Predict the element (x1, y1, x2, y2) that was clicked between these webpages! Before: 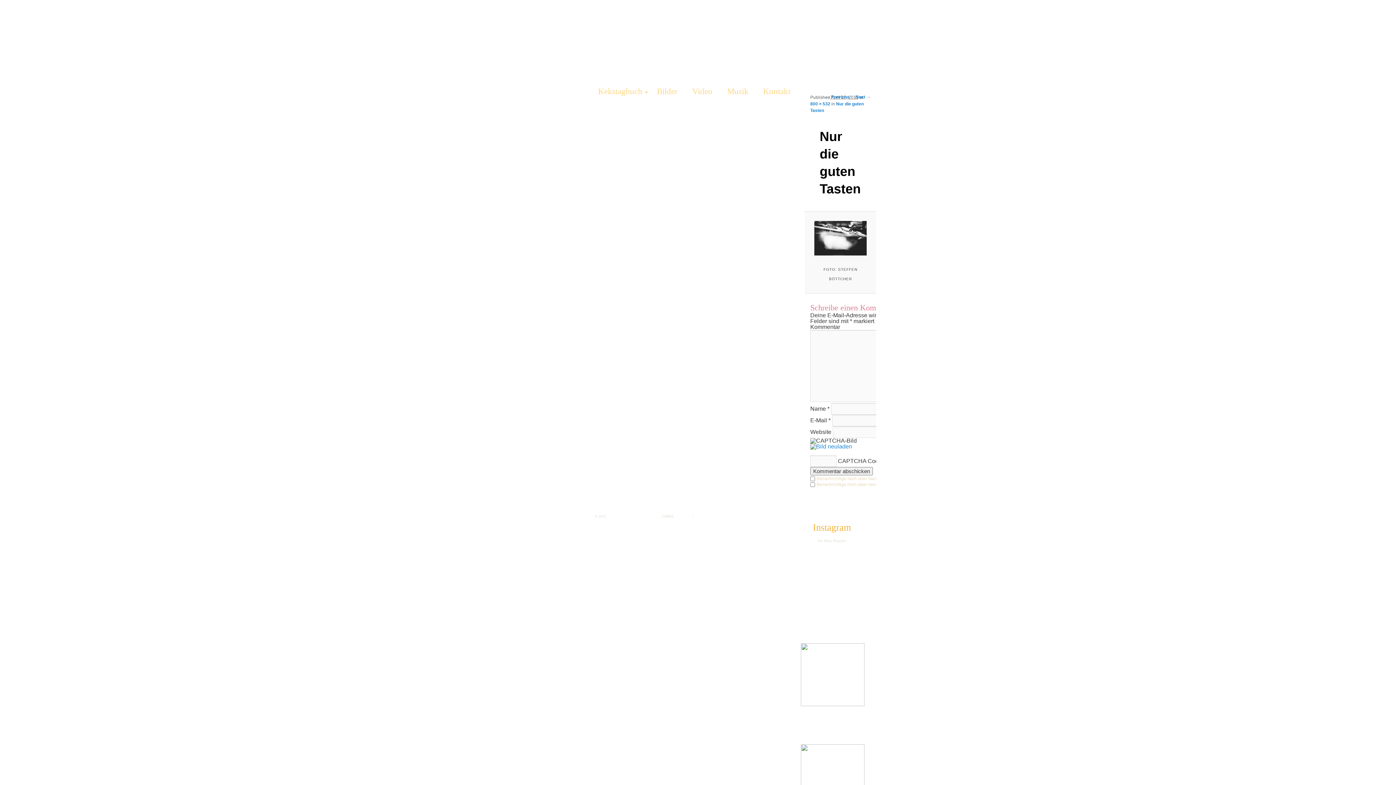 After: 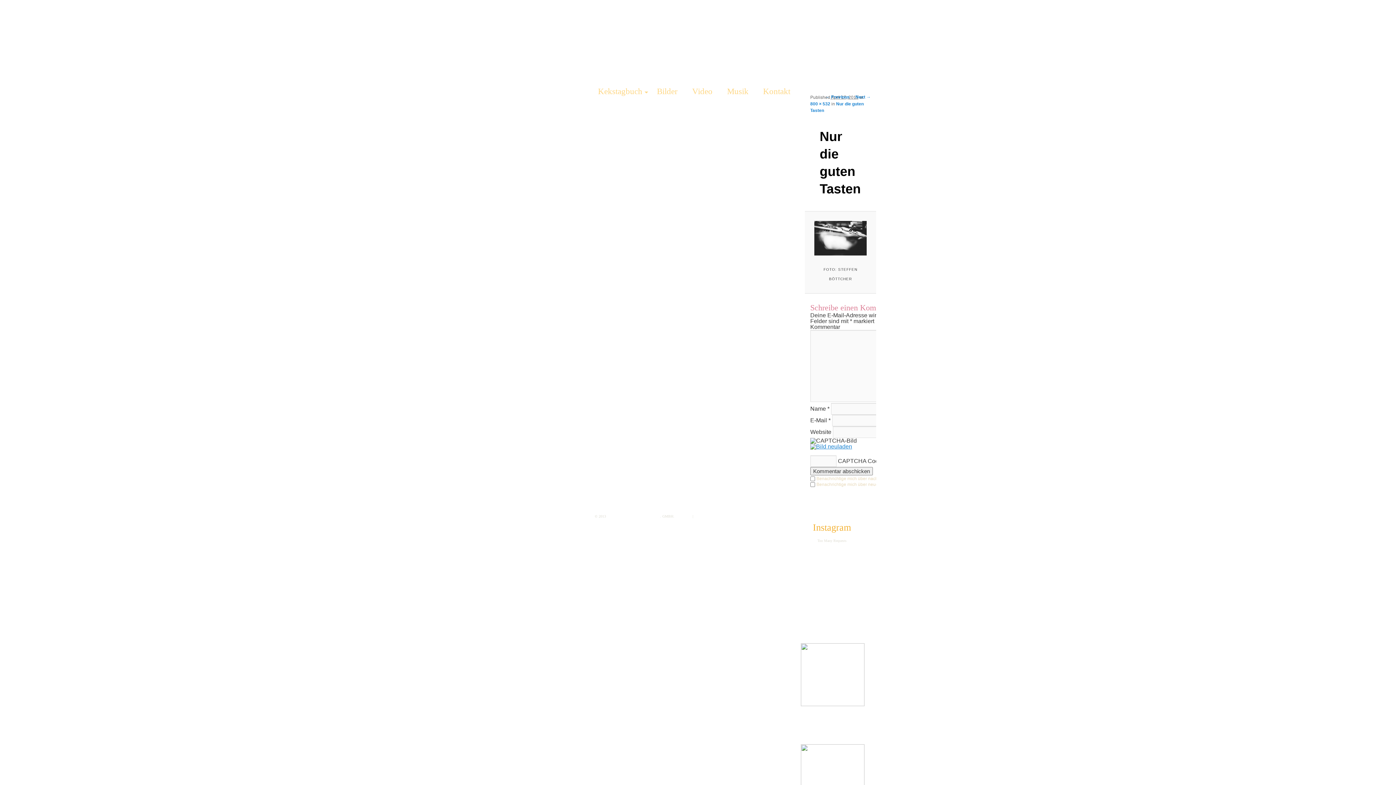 Action: bbox: (810, 443, 852, 449)